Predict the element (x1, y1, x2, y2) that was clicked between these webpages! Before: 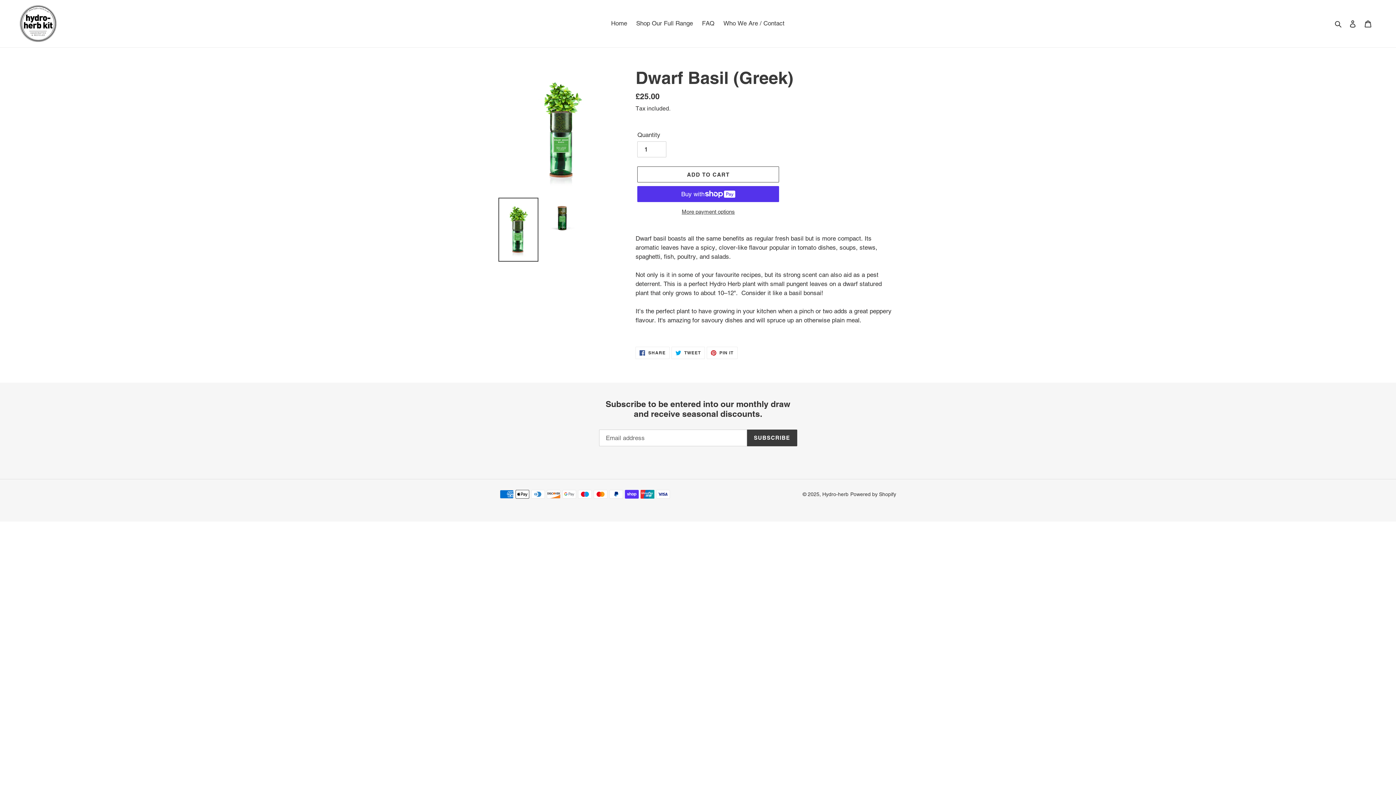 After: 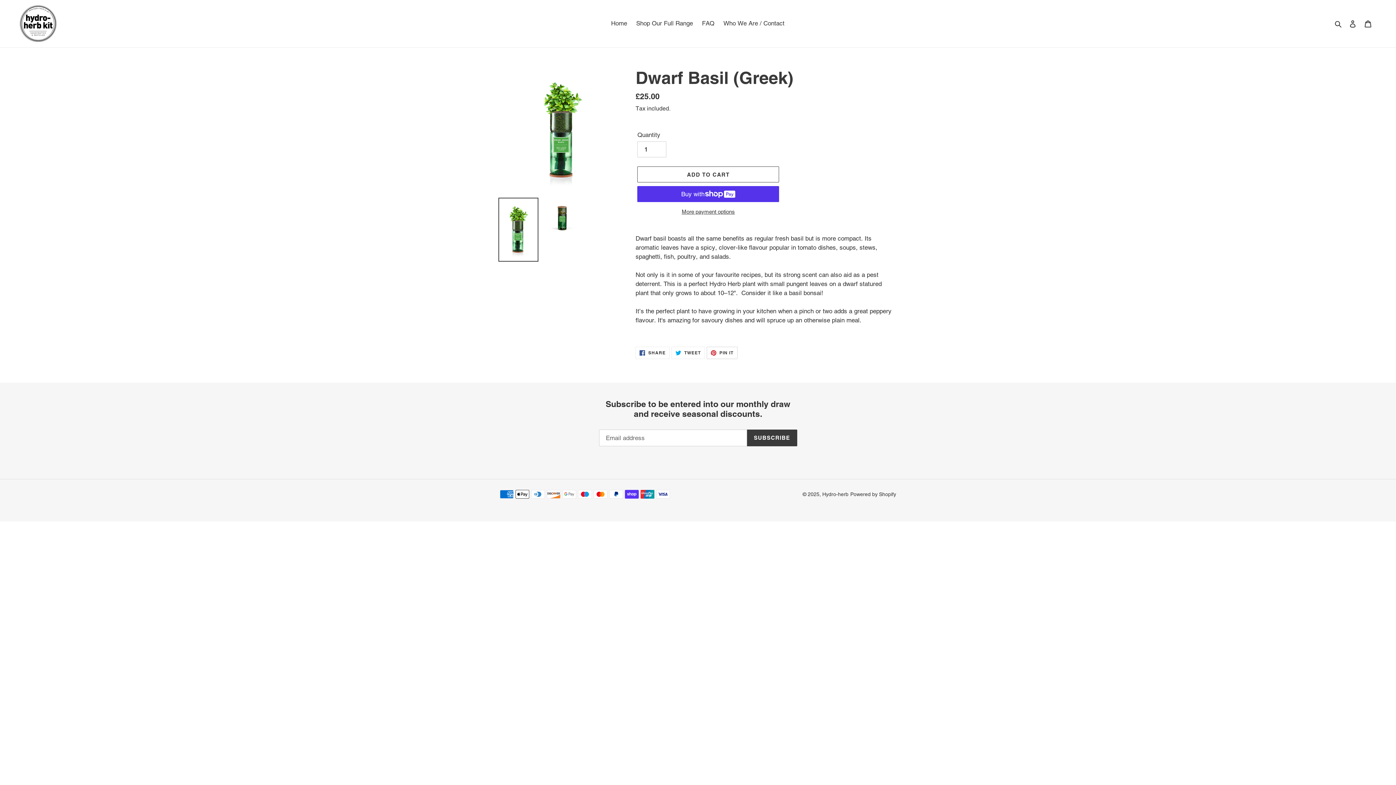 Action: label:  PIN IT
PIN ON PINTEREST bbox: (706, 347, 737, 359)